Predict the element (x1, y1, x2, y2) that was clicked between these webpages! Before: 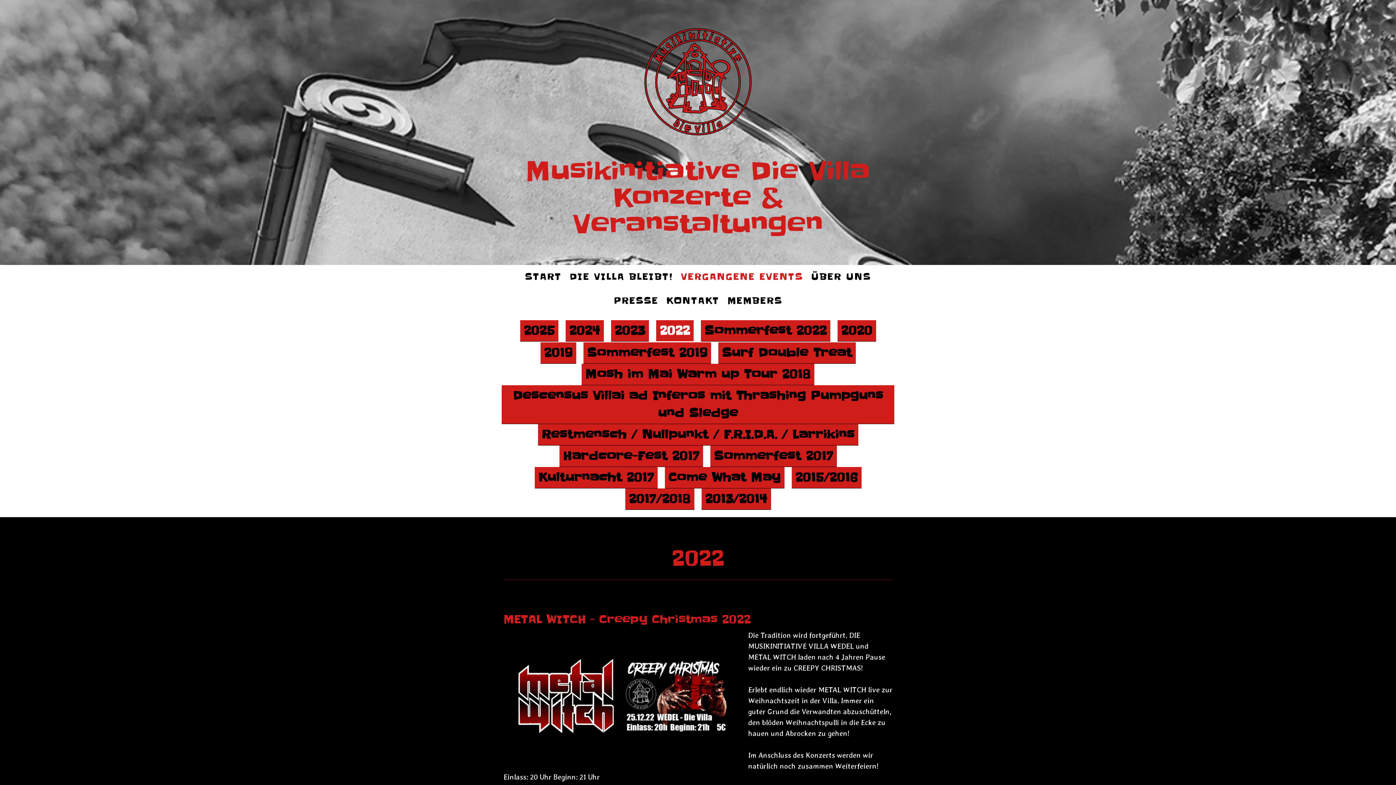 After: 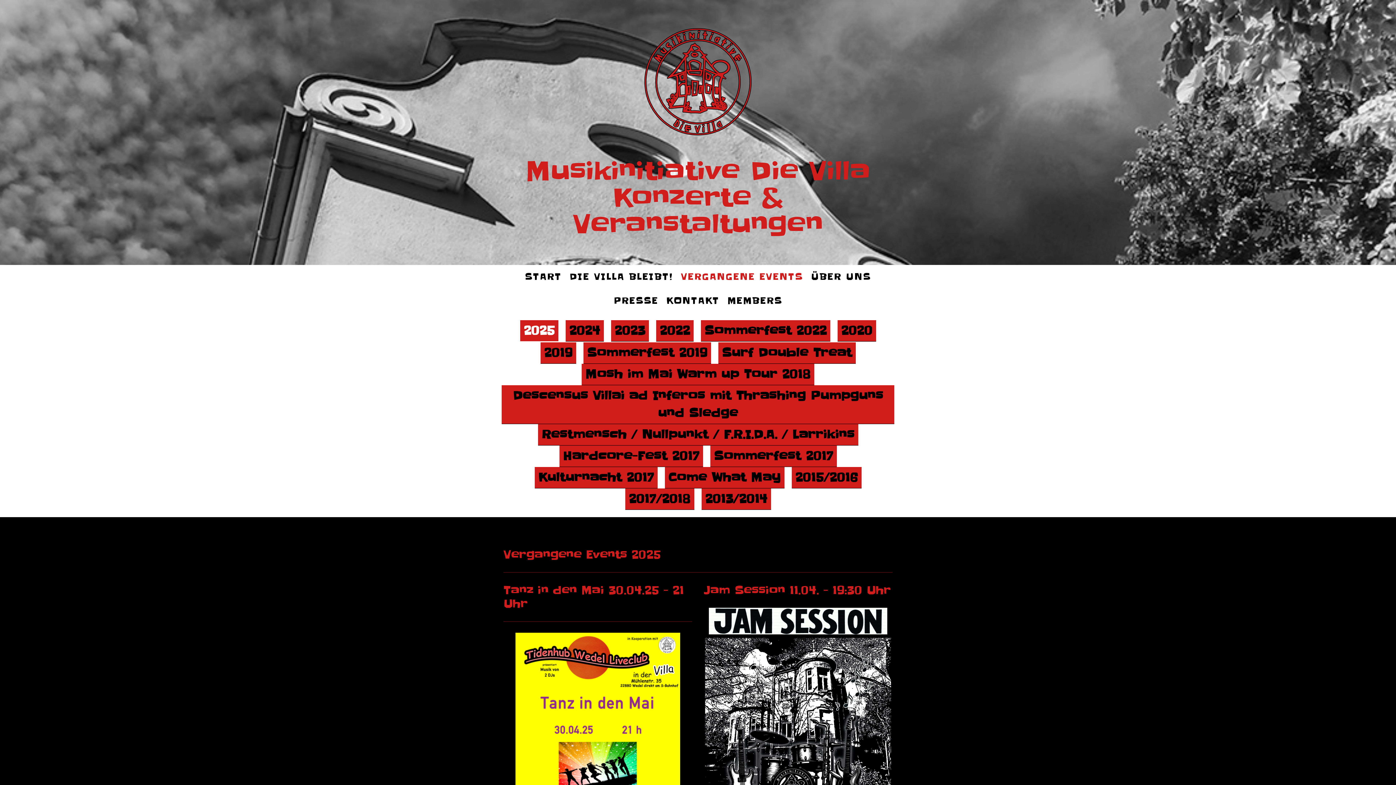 Action: label: 2025 bbox: (520, 320, 558, 341)